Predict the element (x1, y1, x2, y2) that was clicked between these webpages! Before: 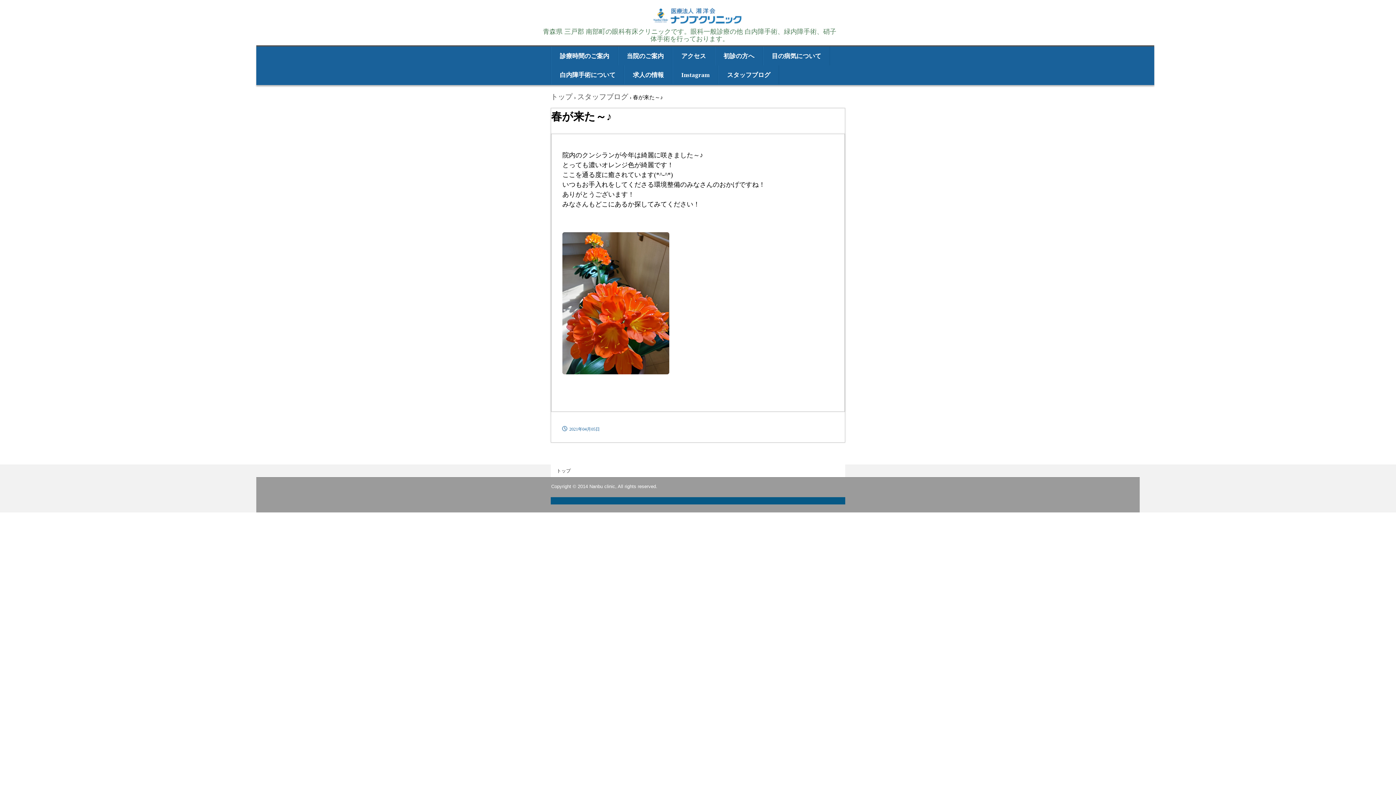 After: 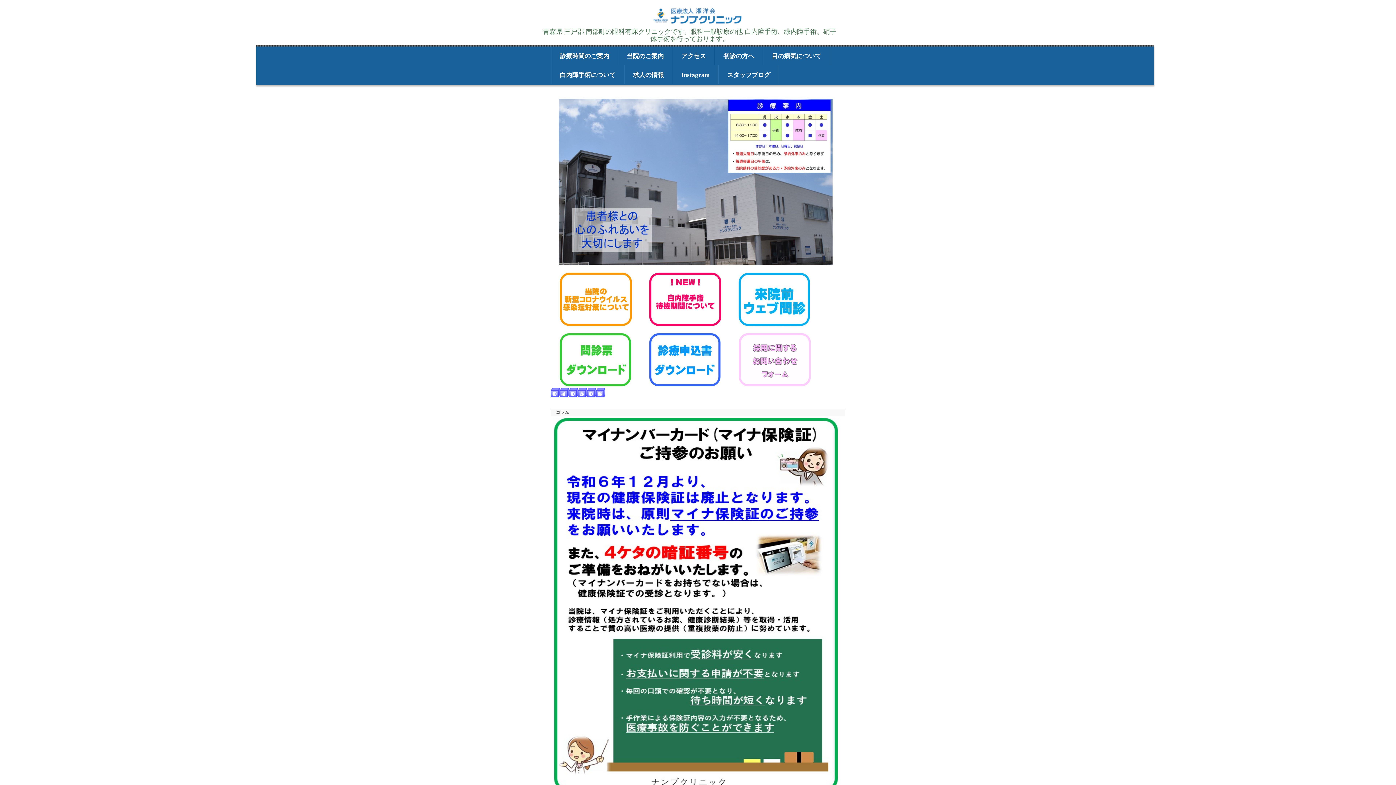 Action: label: トップ bbox: (550, 92, 572, 100)